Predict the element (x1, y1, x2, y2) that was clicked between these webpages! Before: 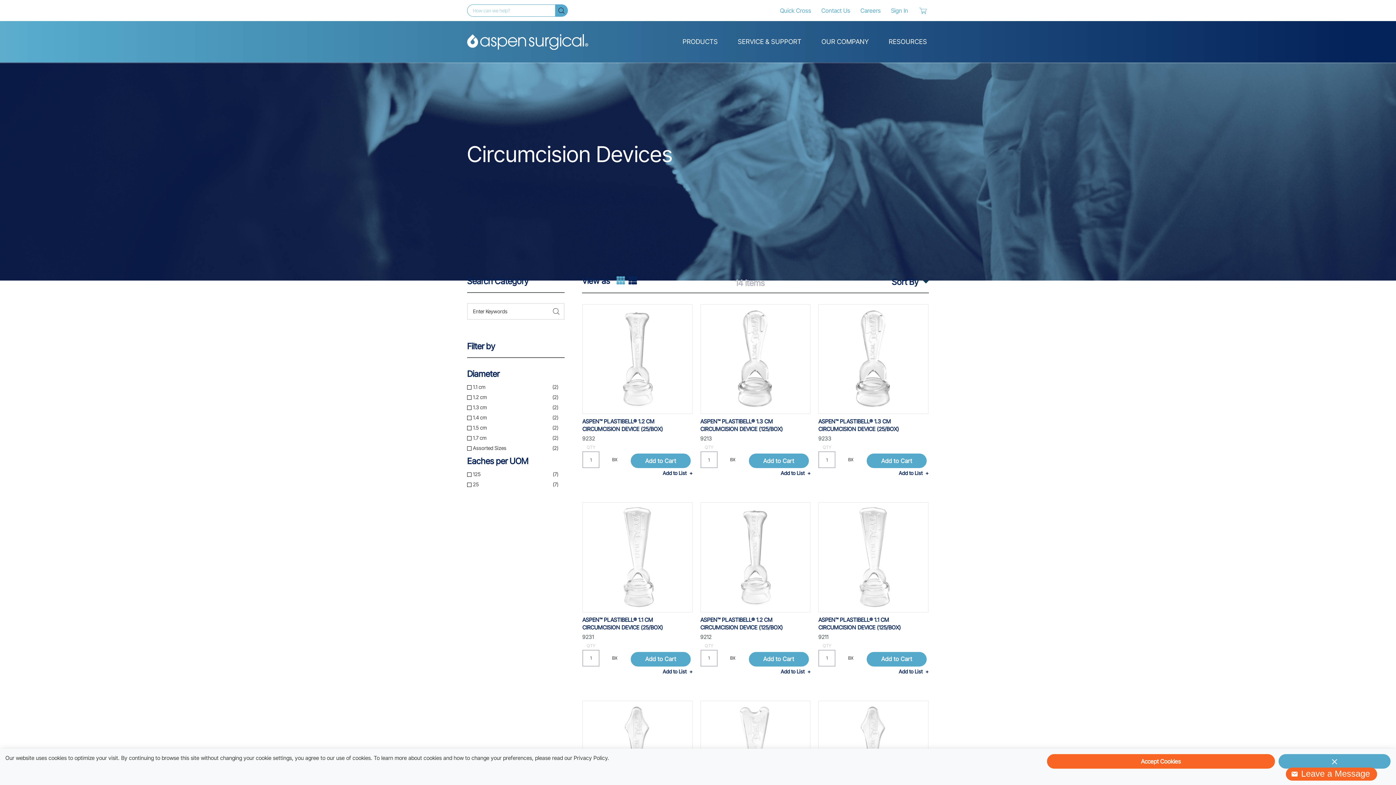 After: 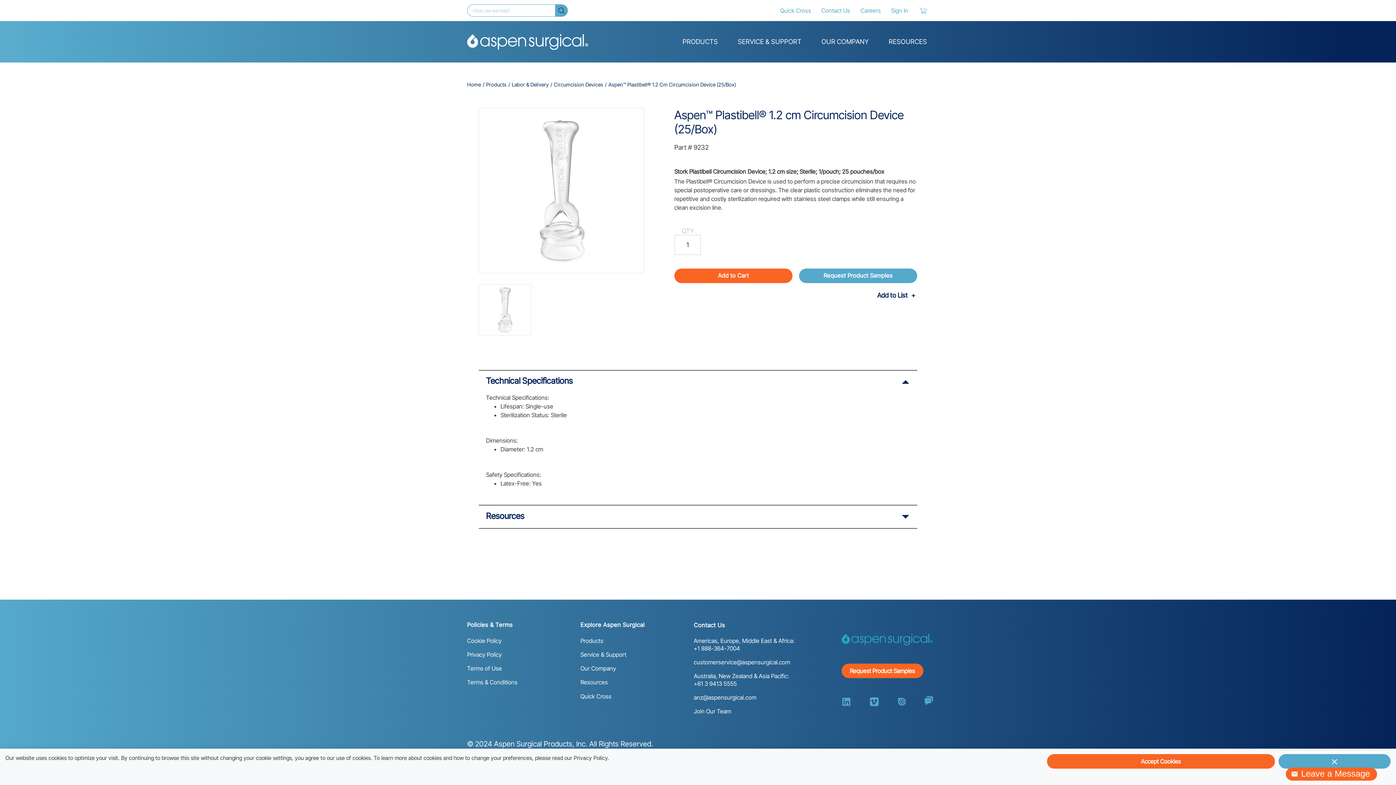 Action: bbox: (582, 304, 692, 414)